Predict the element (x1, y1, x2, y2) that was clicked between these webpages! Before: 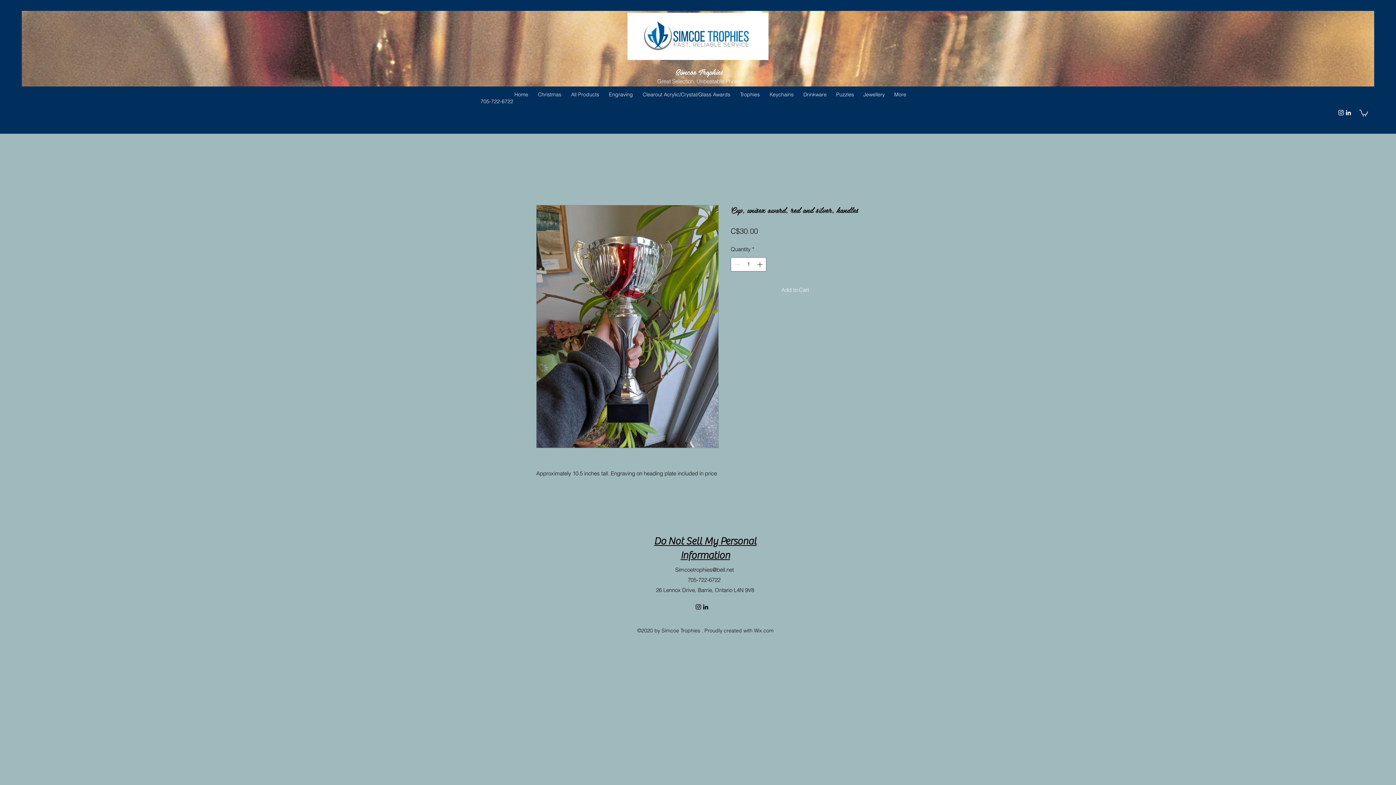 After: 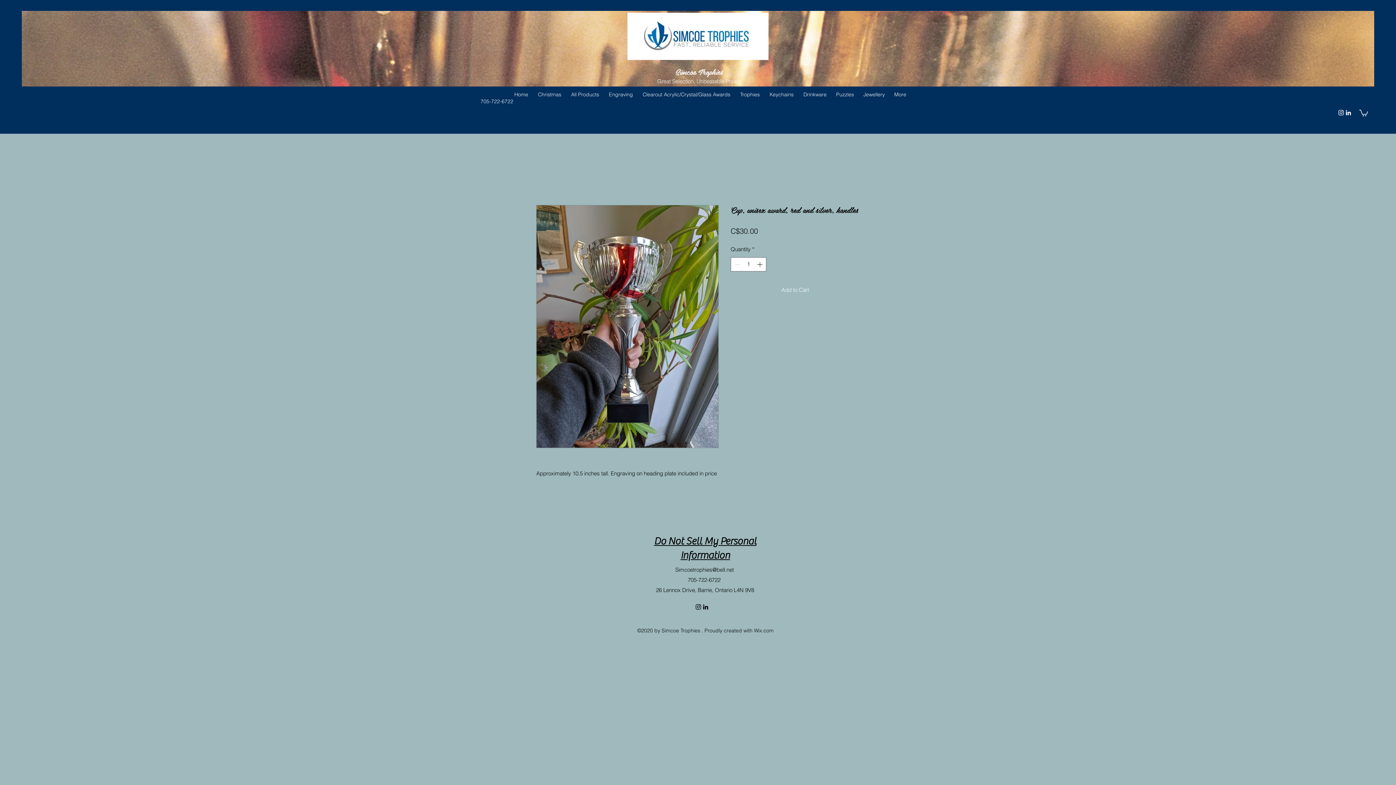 Action: label: instagram bbox: (694, 603, 702, 610)